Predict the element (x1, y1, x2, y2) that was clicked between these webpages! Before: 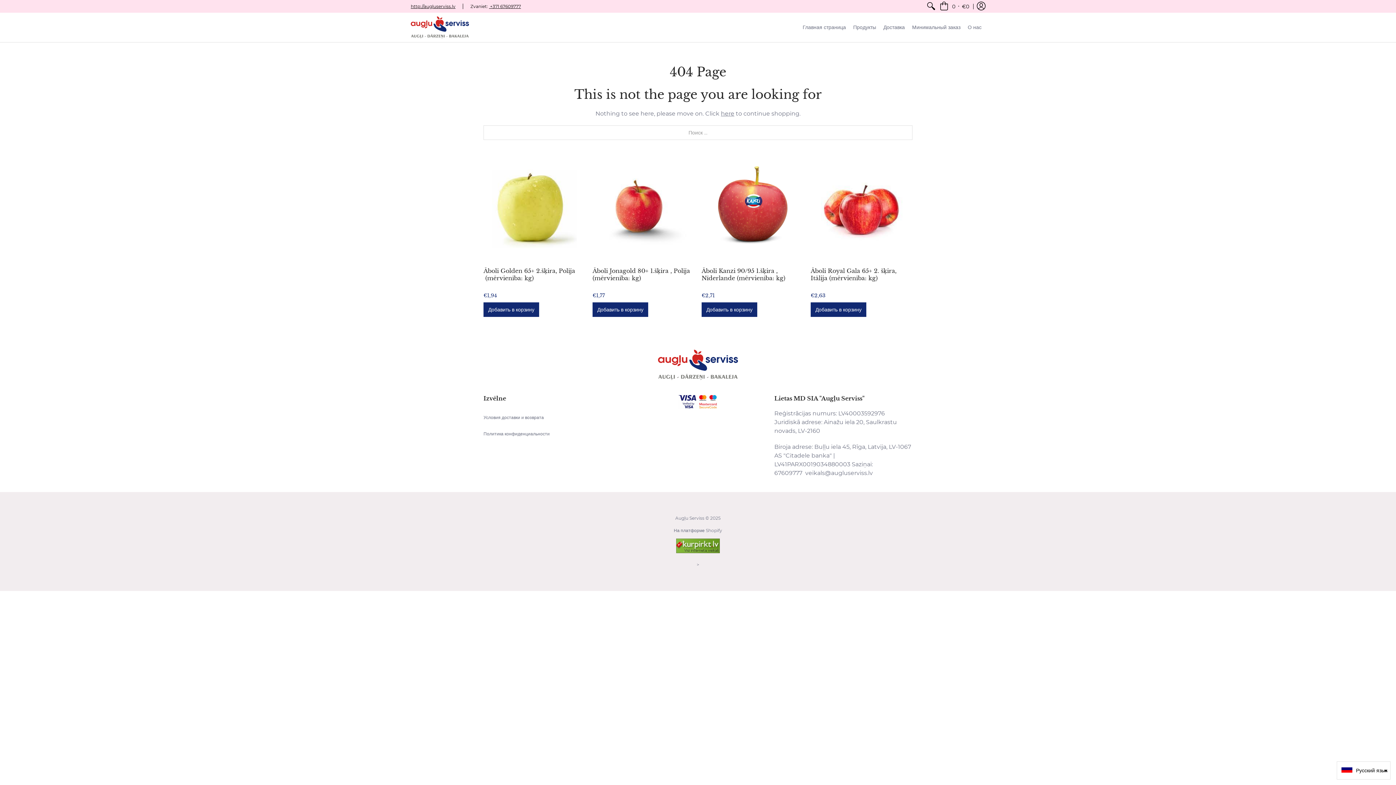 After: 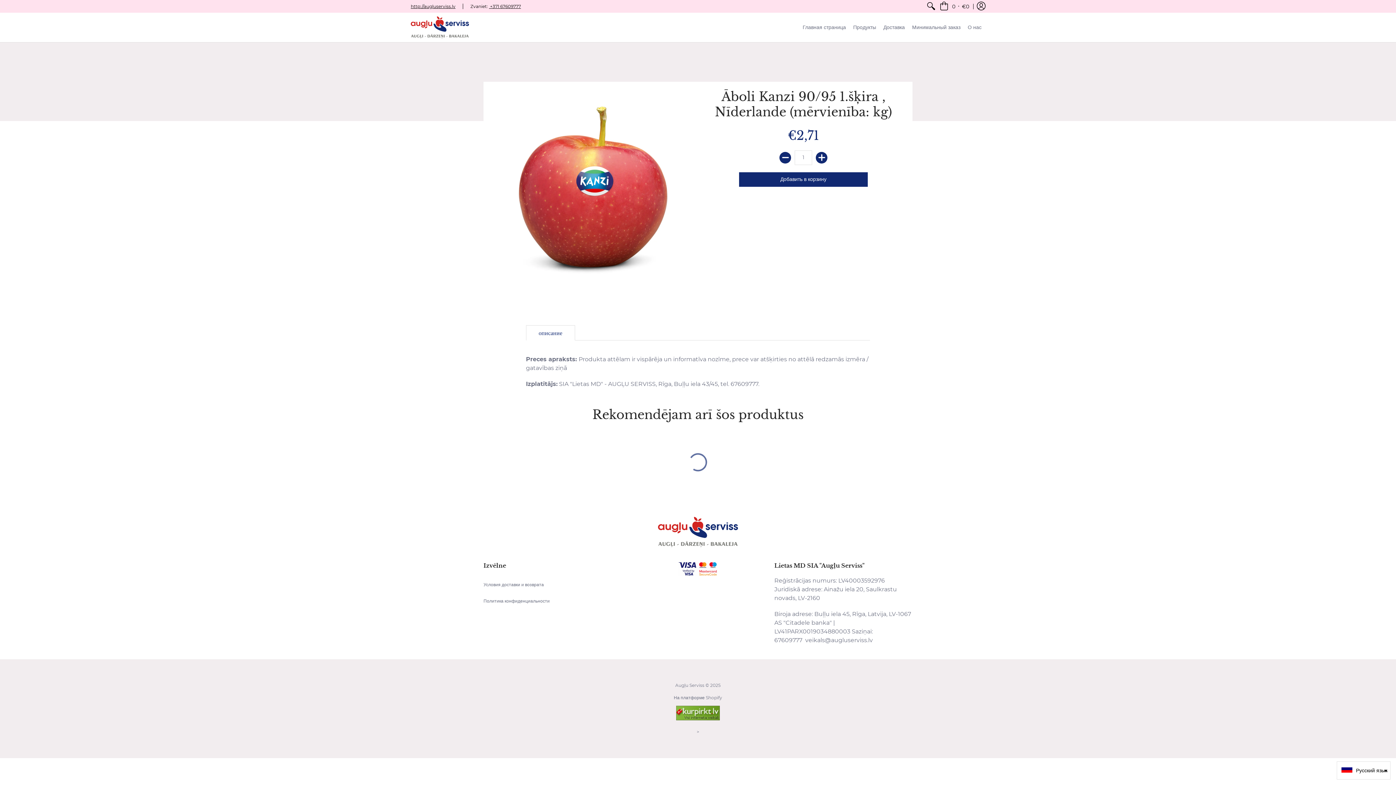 Action: bbox: (701, 158, 803, 260)